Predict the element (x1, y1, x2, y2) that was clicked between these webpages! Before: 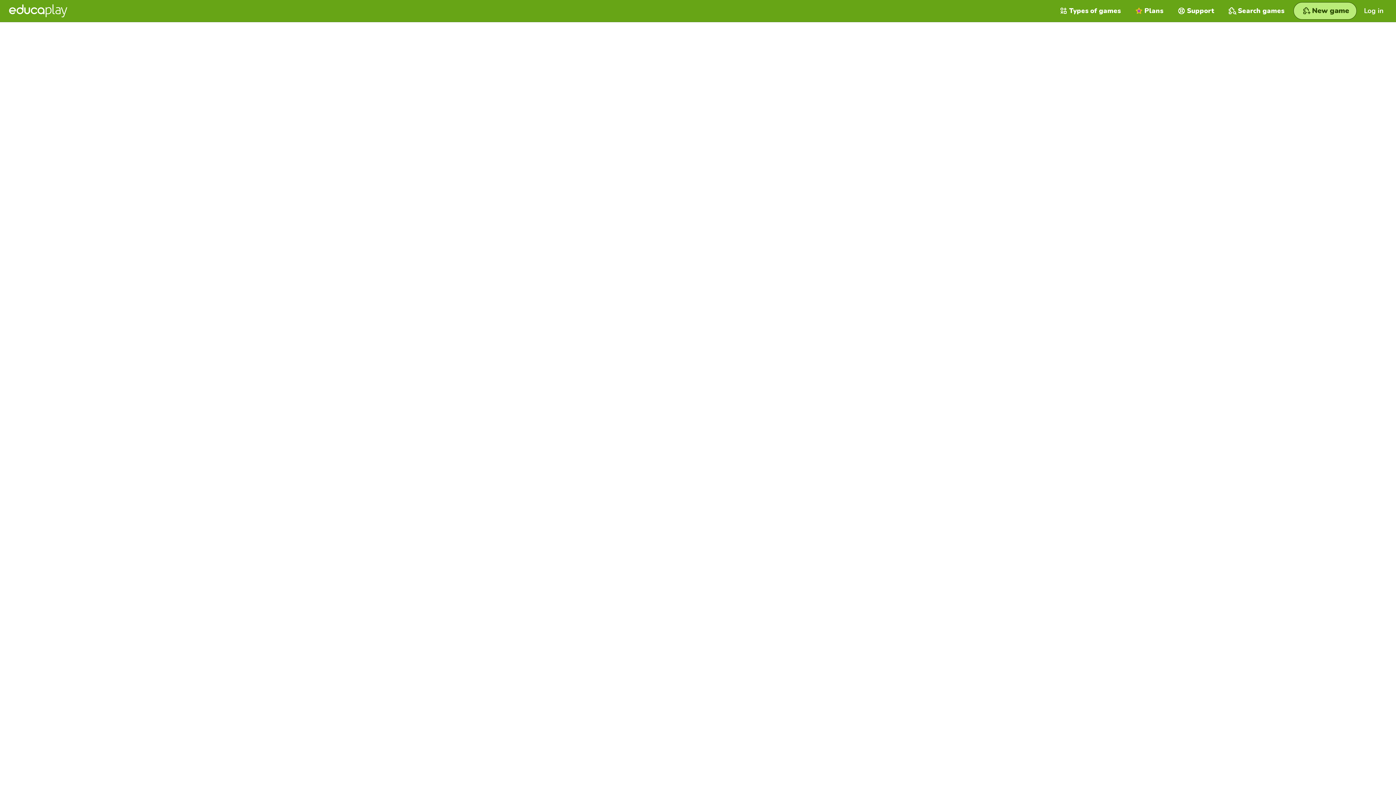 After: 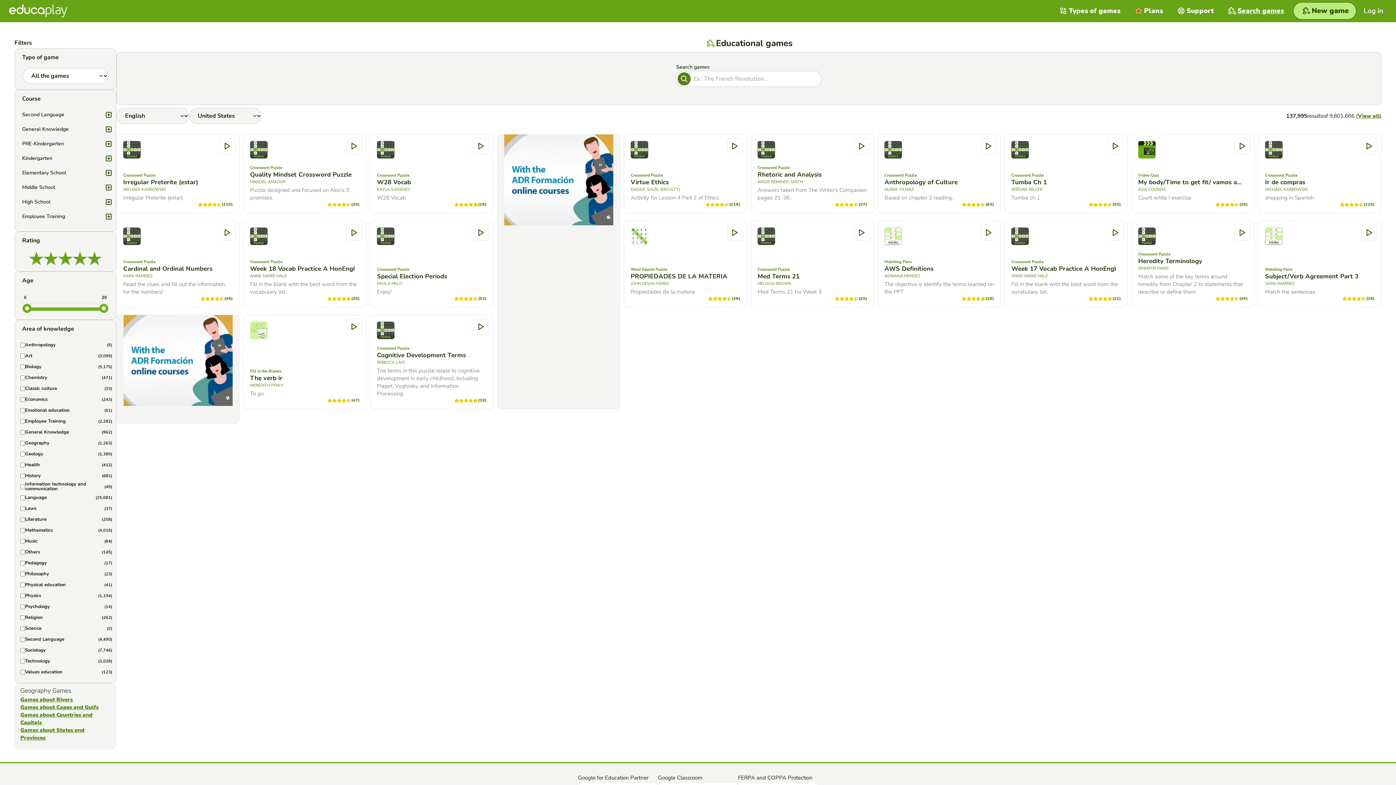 Action: bbox: (1221, 0, 1292, 21) label: Search games